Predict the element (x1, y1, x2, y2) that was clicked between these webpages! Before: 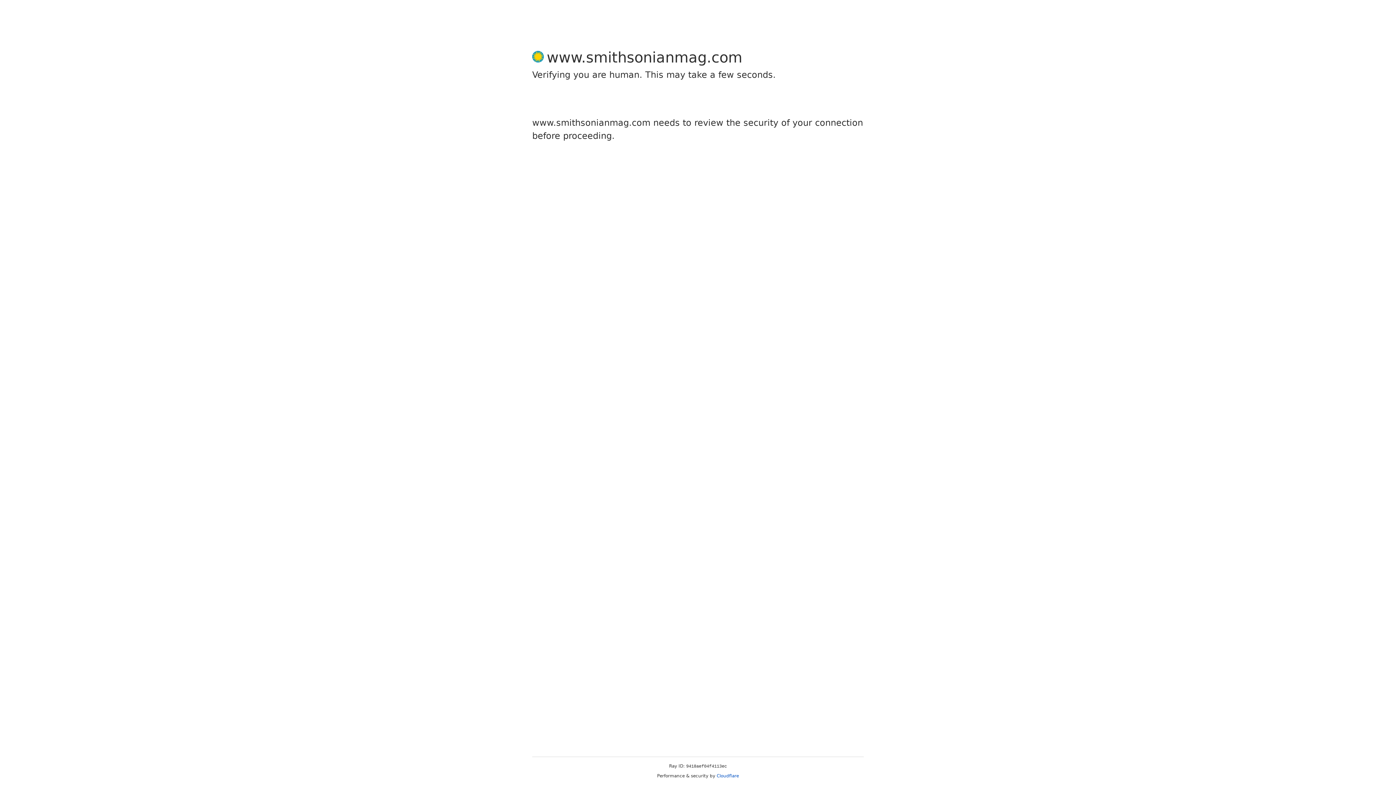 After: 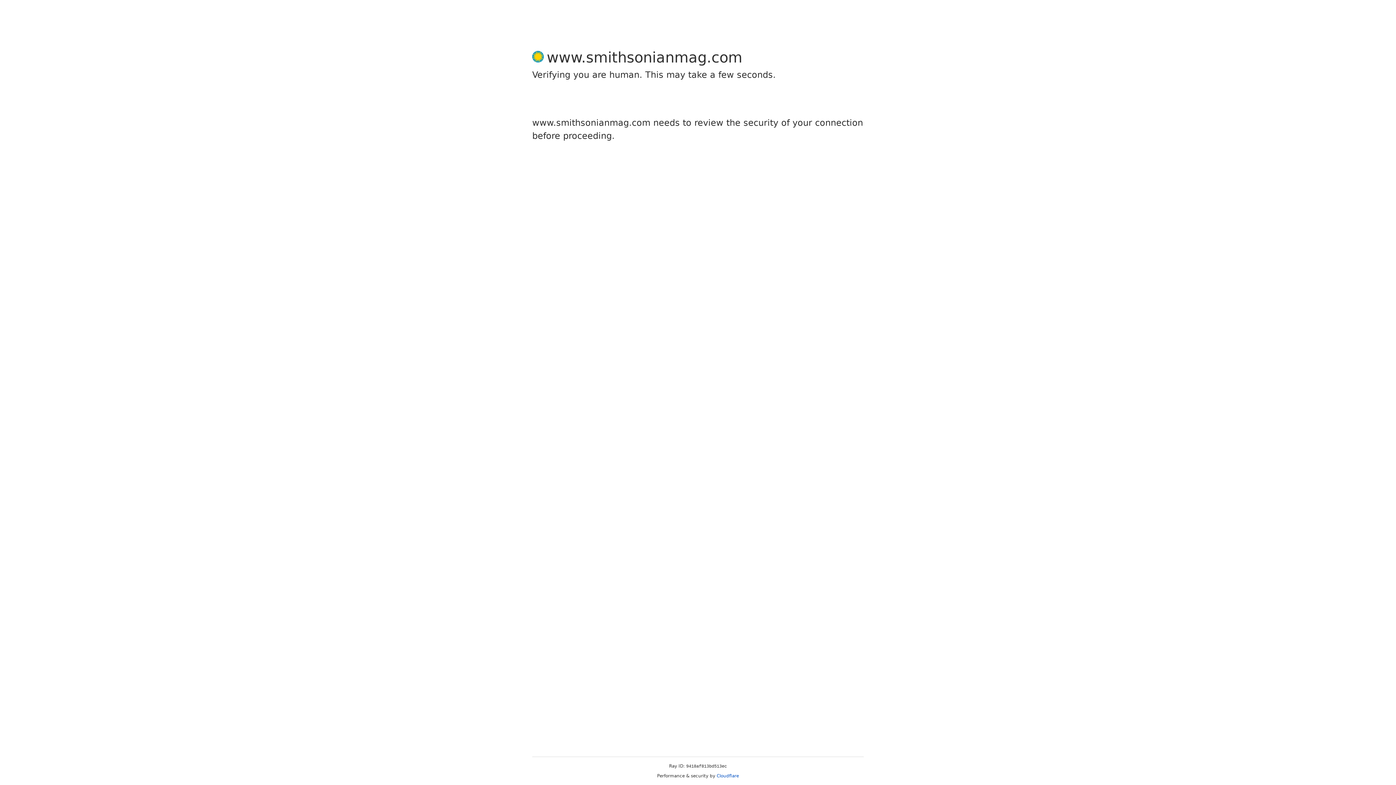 Action: label: Cloudflare bbox: (716, 773, 739, 778)